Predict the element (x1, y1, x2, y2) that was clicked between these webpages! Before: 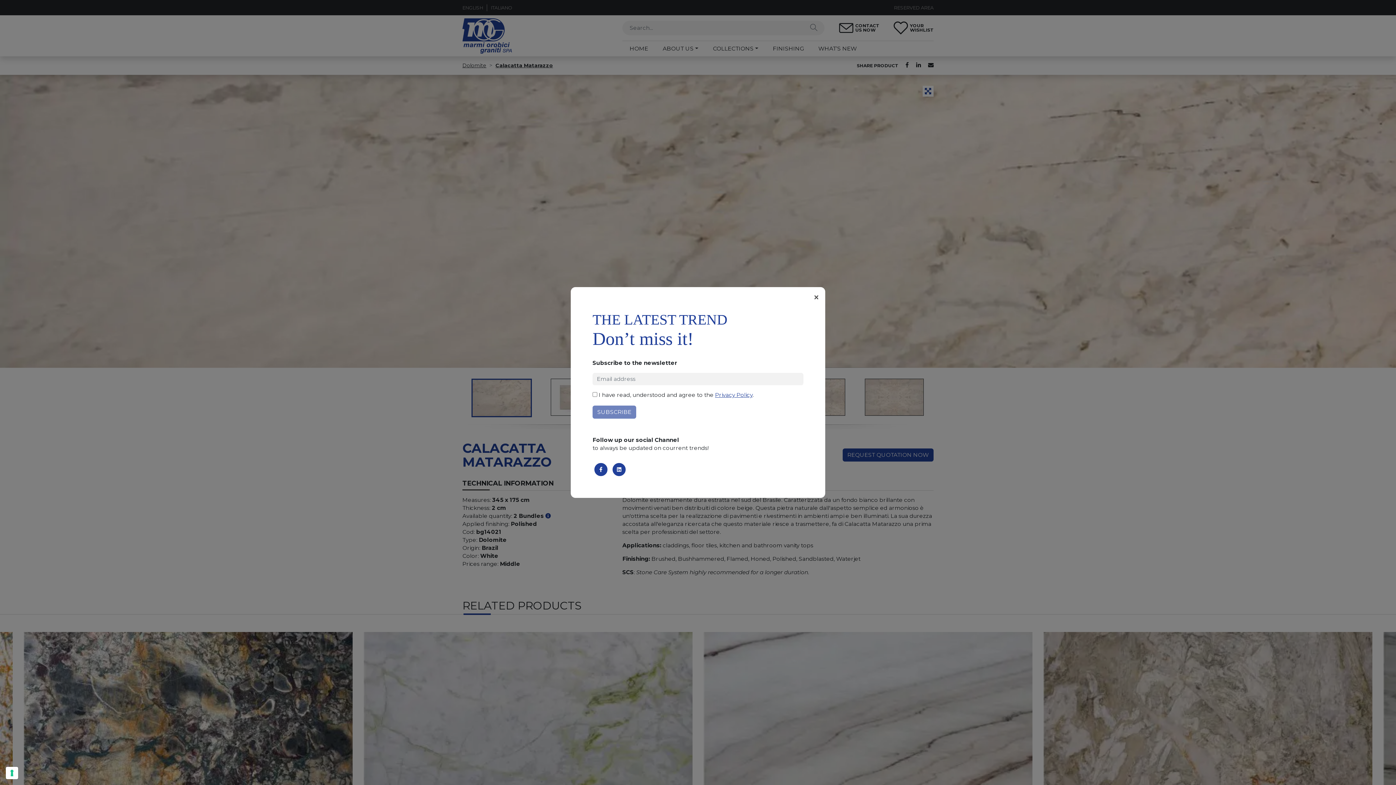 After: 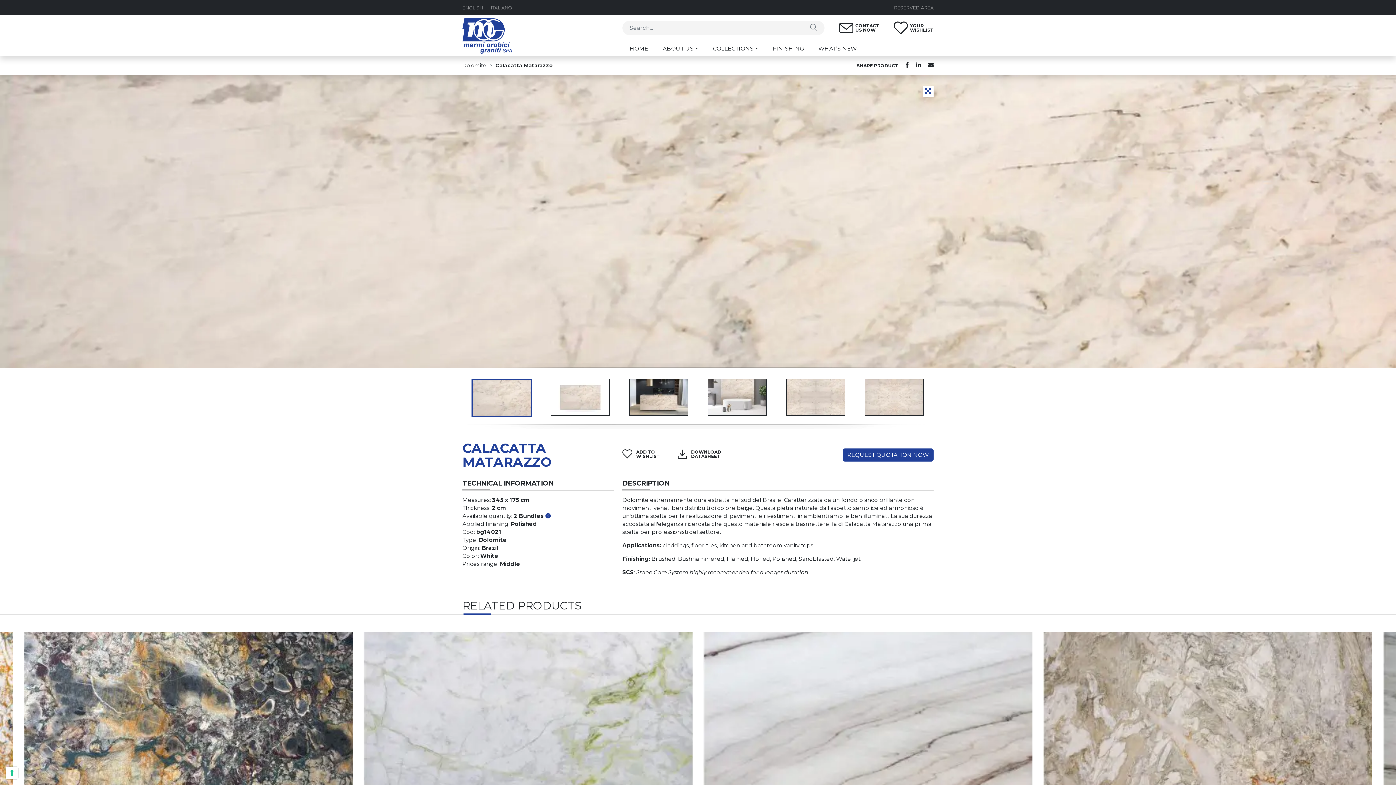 Action: bbox: (594, 463, 607, 476)